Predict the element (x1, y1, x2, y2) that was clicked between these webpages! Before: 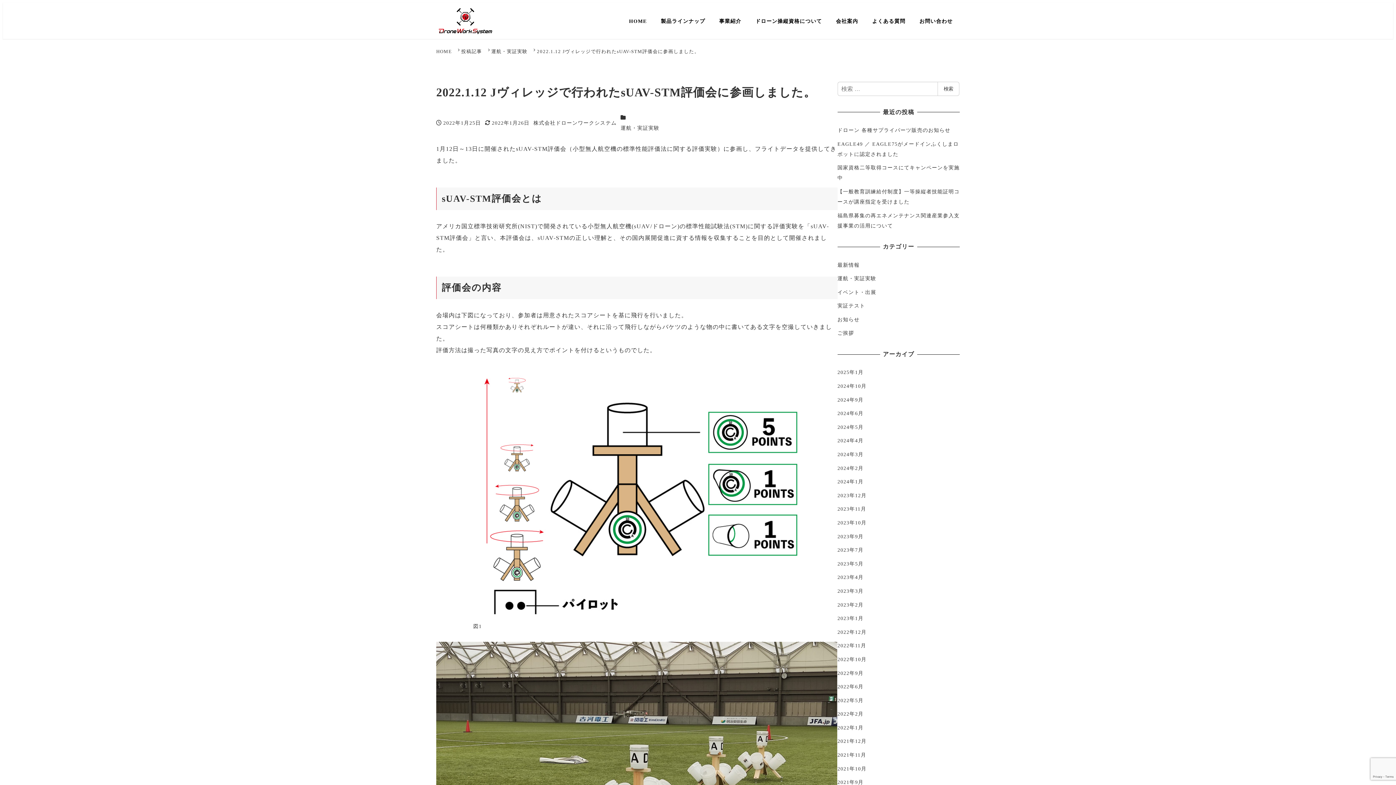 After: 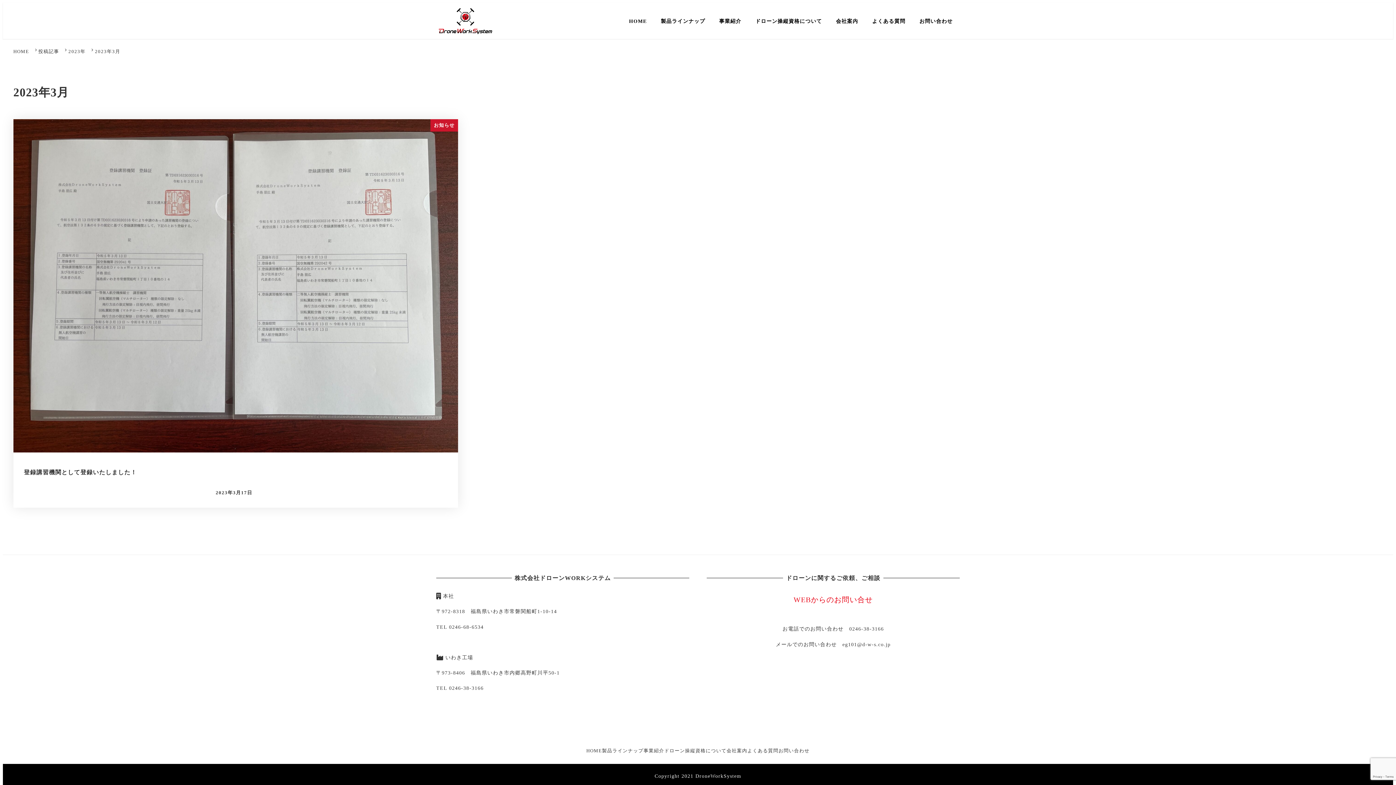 Action: label: 2023年3月 bbox: (837, 586, 960, 596)